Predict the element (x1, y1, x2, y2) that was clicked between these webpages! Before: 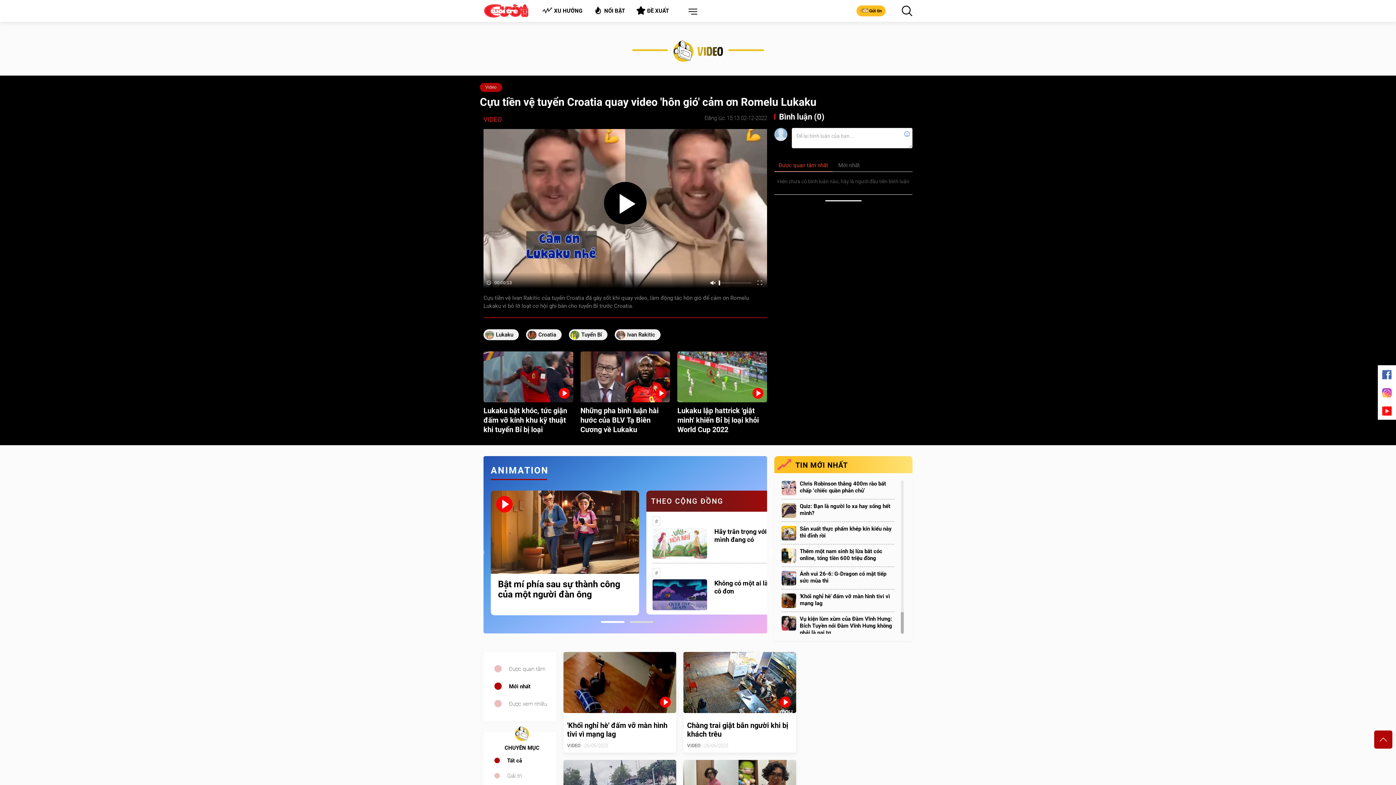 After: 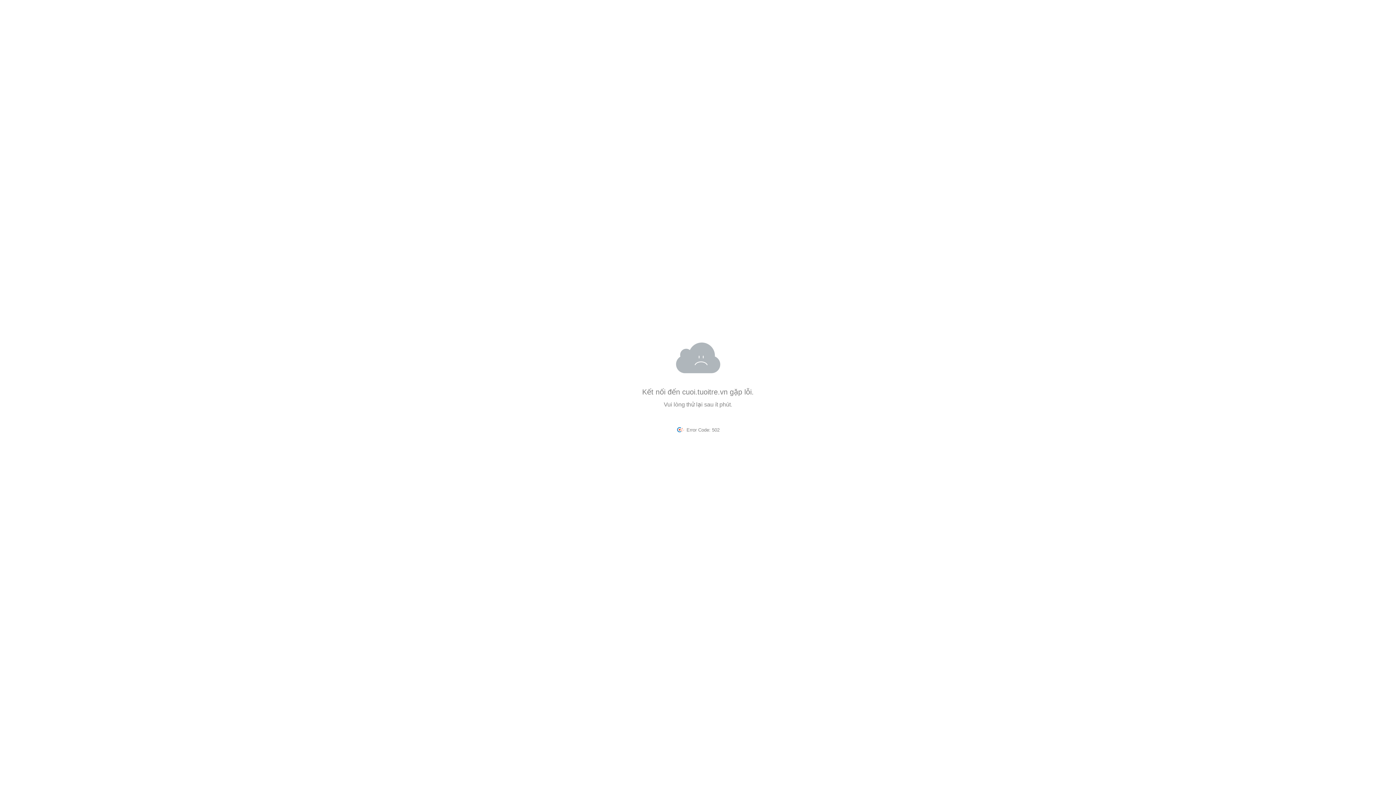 Action: label: Tuyển Bỉ bbox: (579, 331, 607, 338)